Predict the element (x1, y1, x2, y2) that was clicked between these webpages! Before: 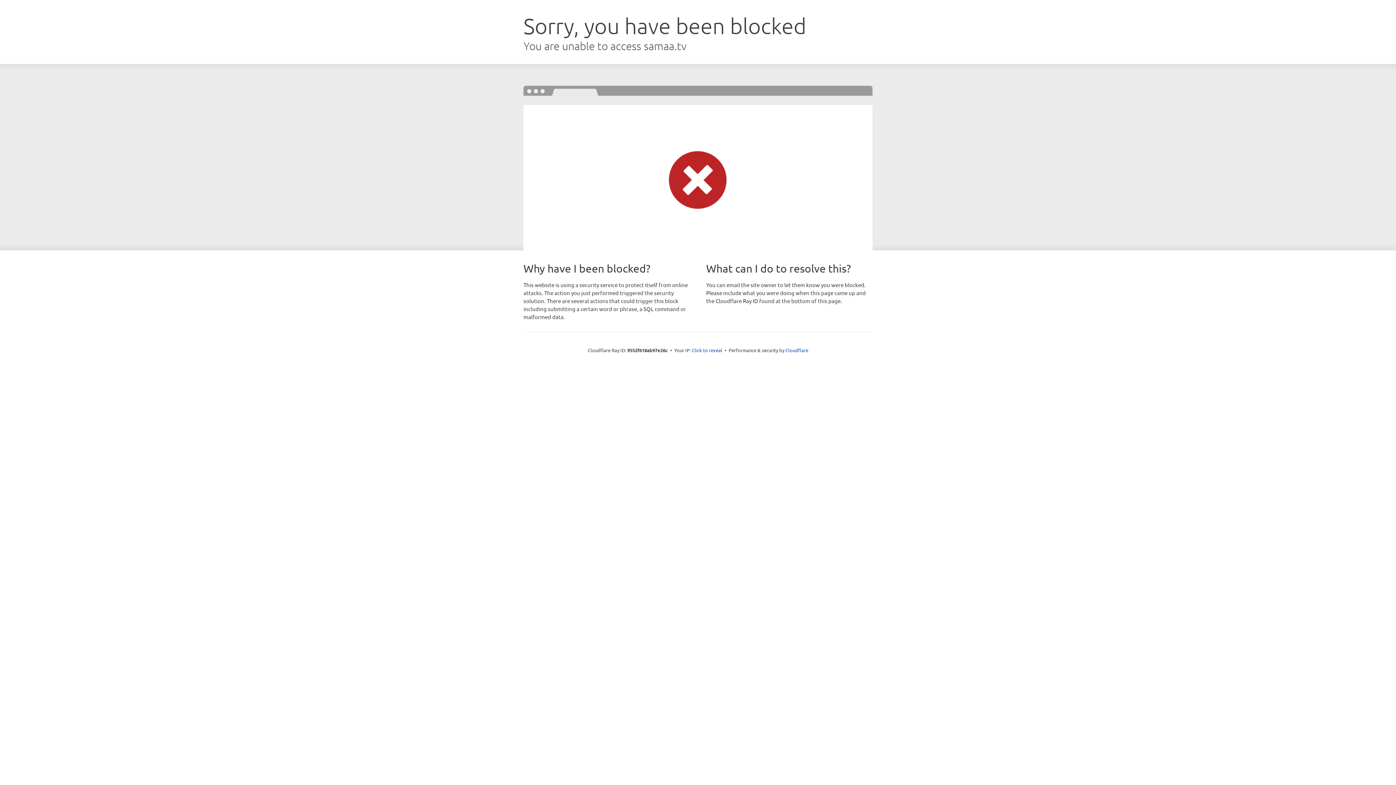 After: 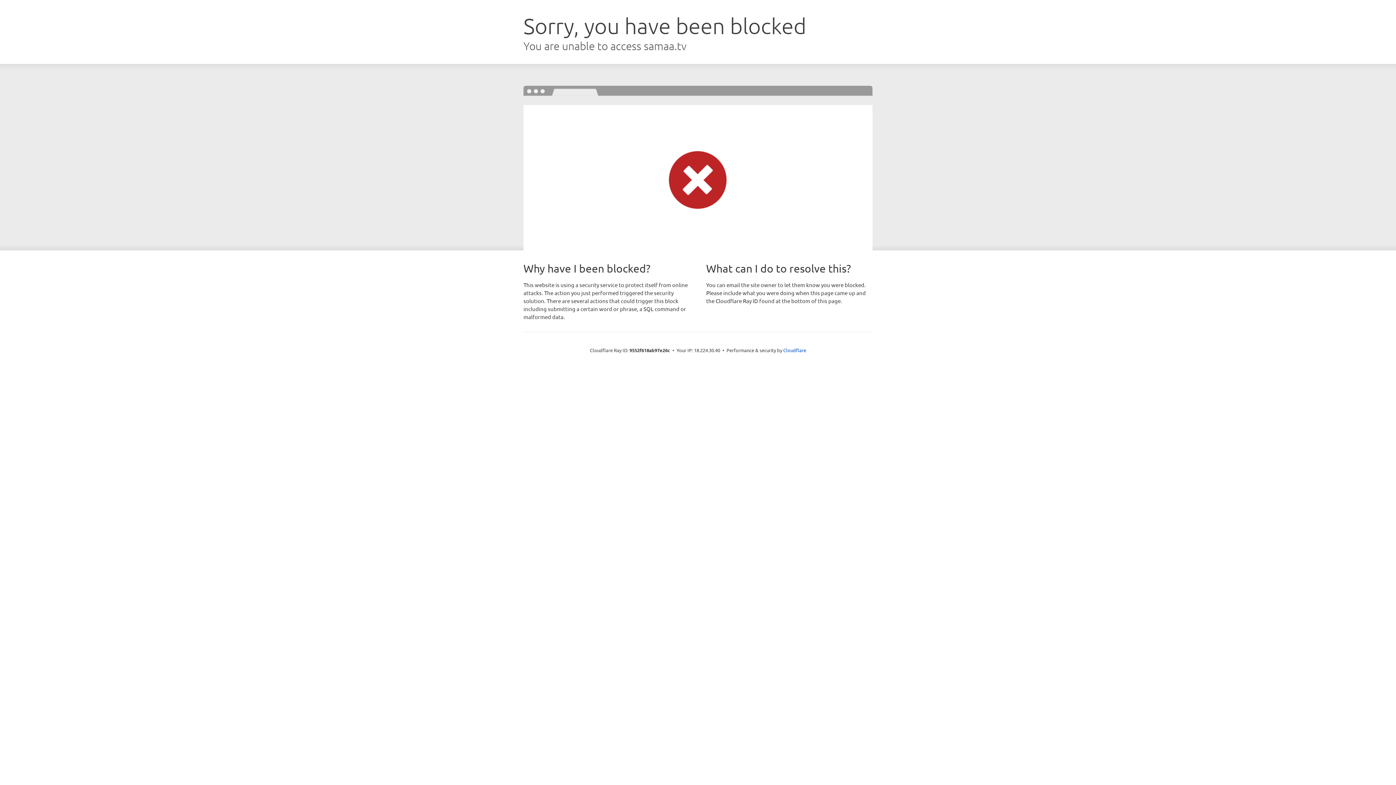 Action: bbox: (692, 346, 722, 353) label: Click to reveal